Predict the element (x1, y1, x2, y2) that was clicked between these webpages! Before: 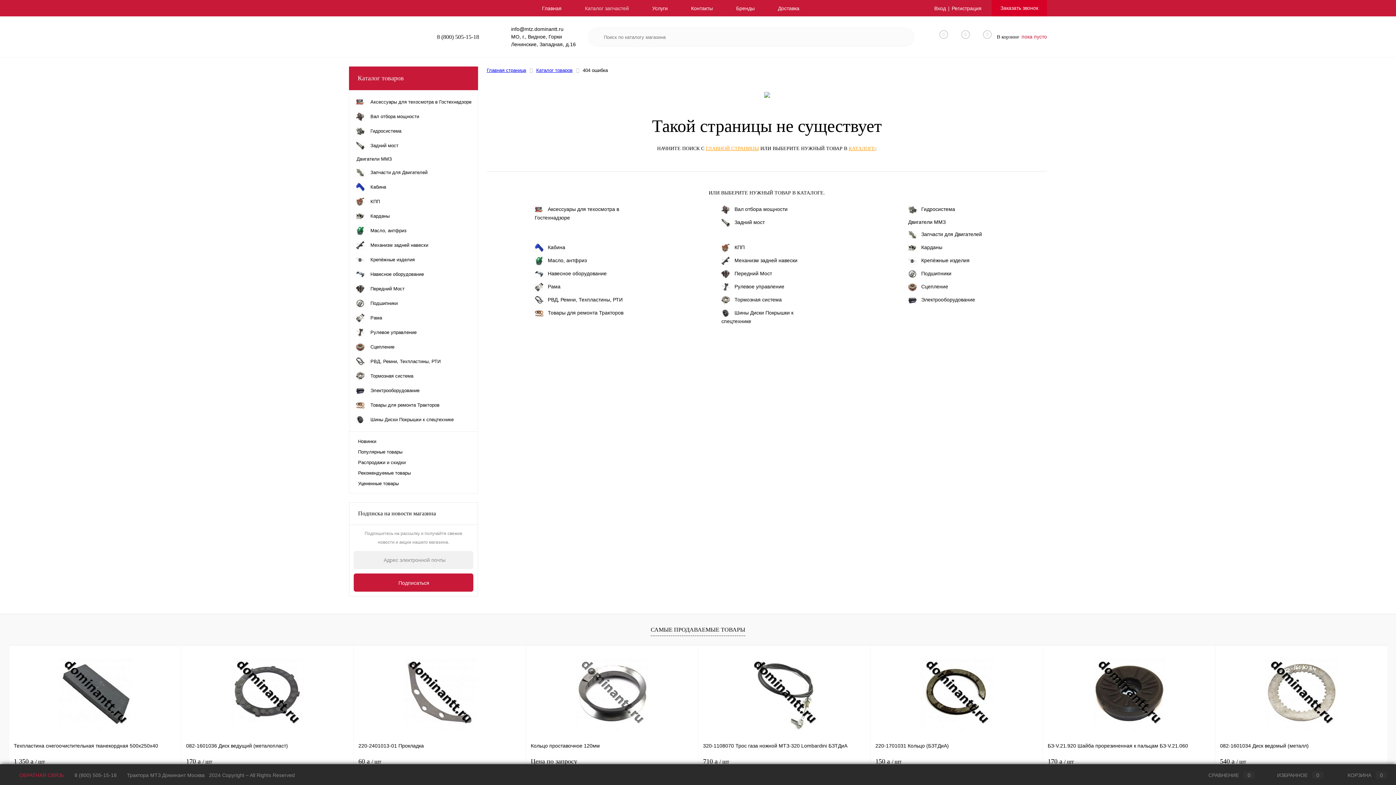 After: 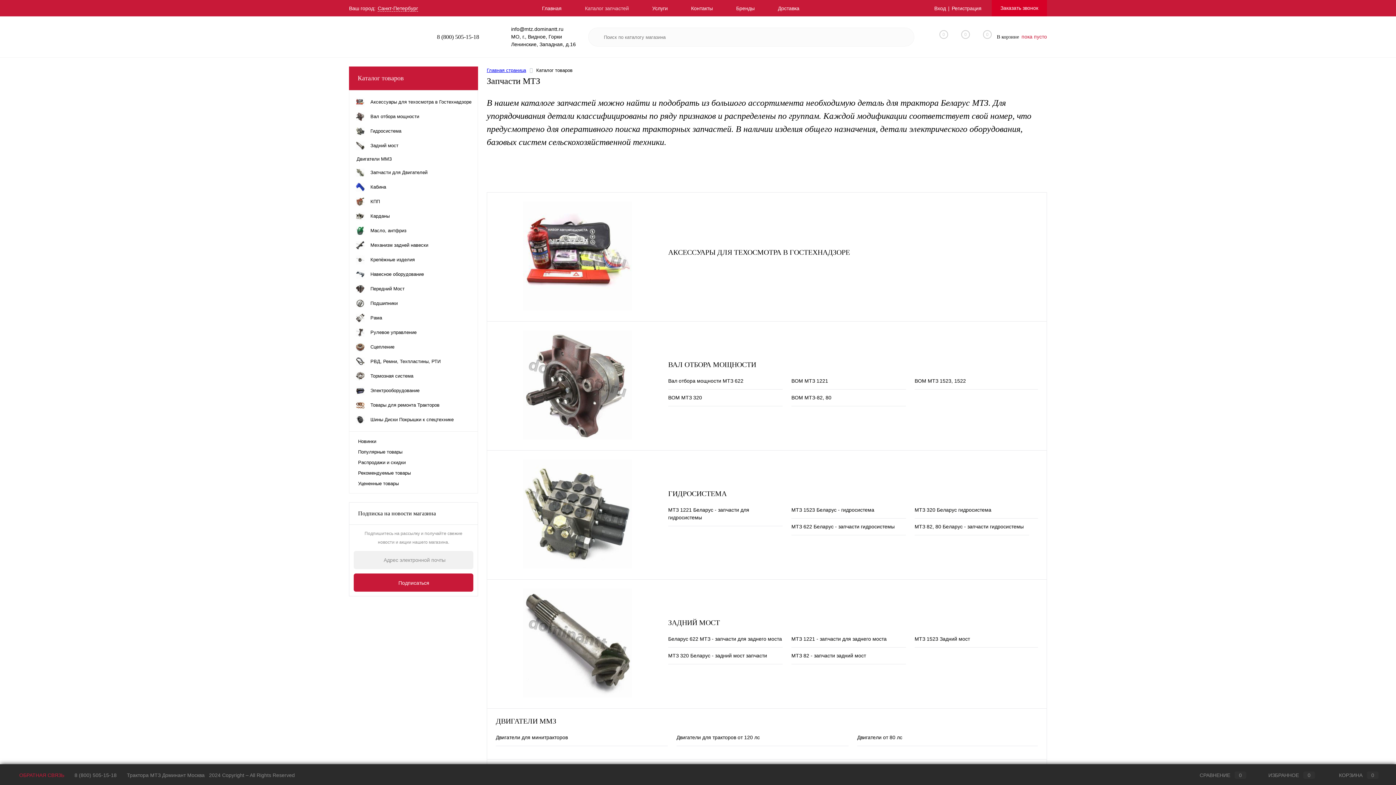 Action: bbox: (536, 67, 572, 73) label: Каталог товаров